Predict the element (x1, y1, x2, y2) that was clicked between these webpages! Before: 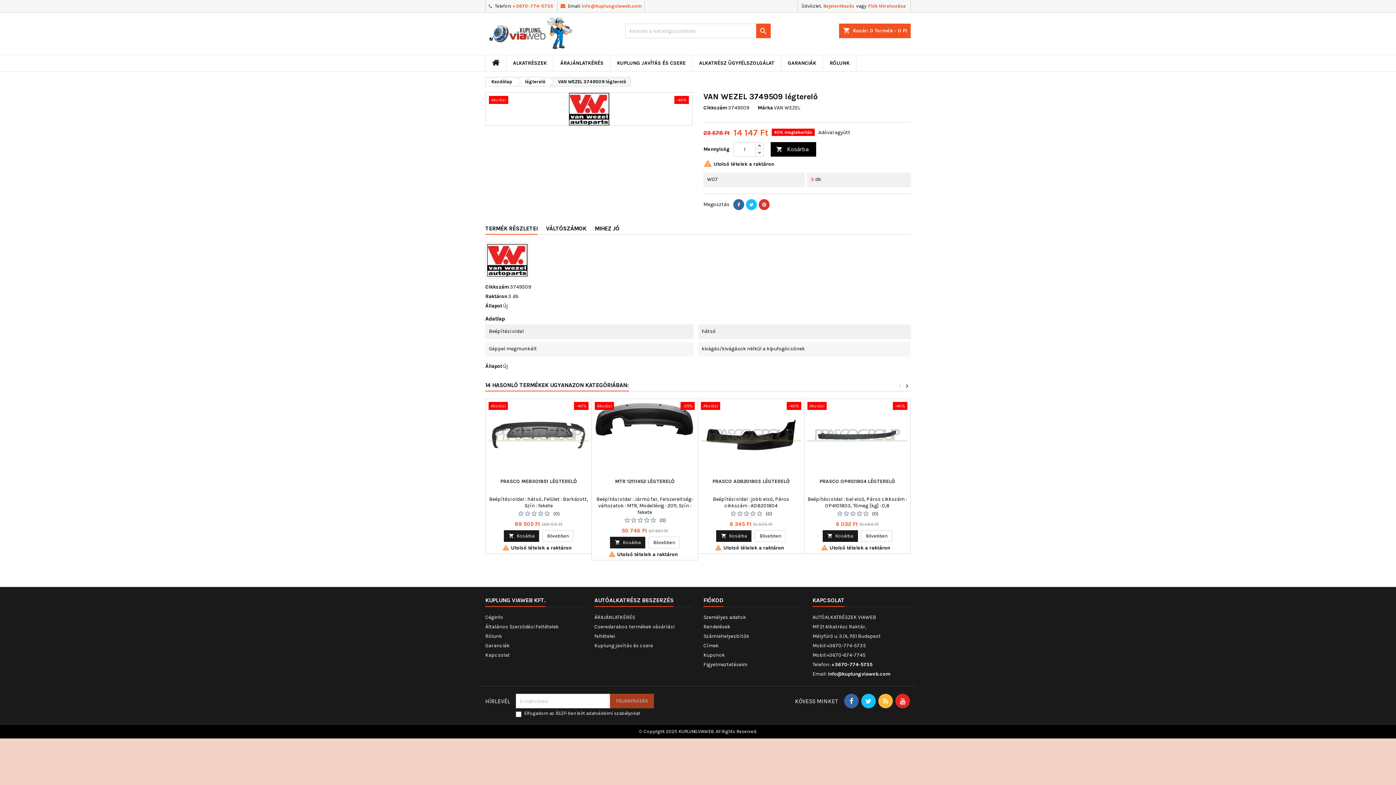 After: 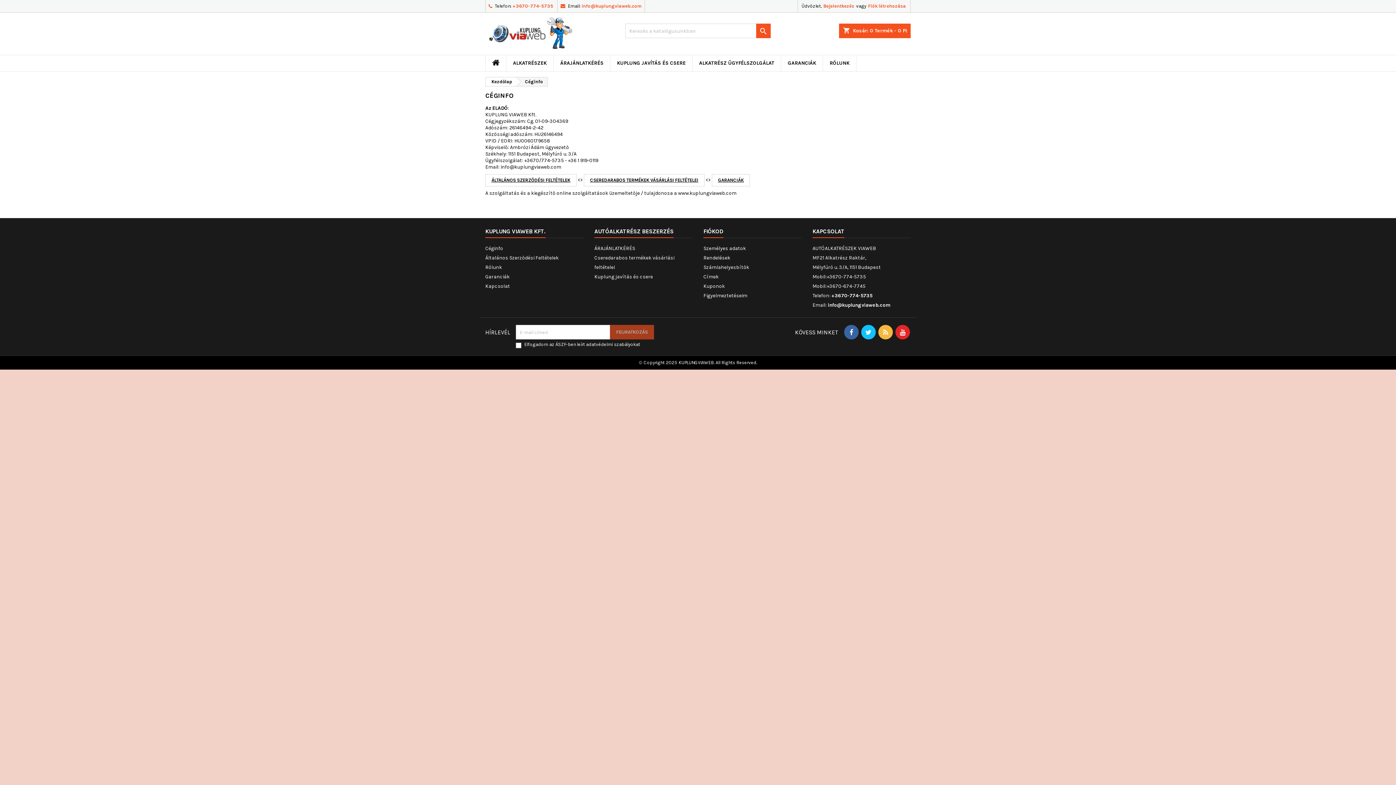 Action: label: Céginfo bbox: (485, 614, 503, 620)